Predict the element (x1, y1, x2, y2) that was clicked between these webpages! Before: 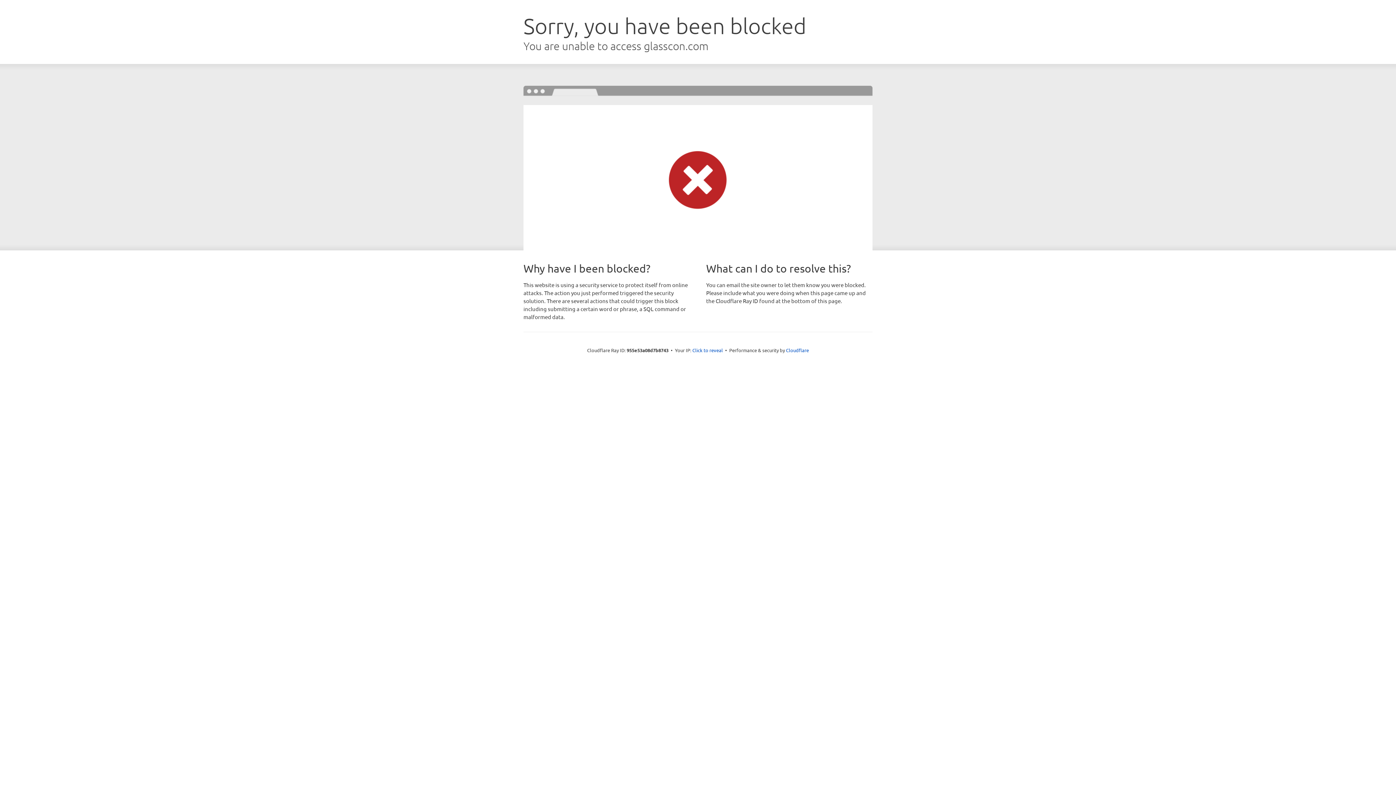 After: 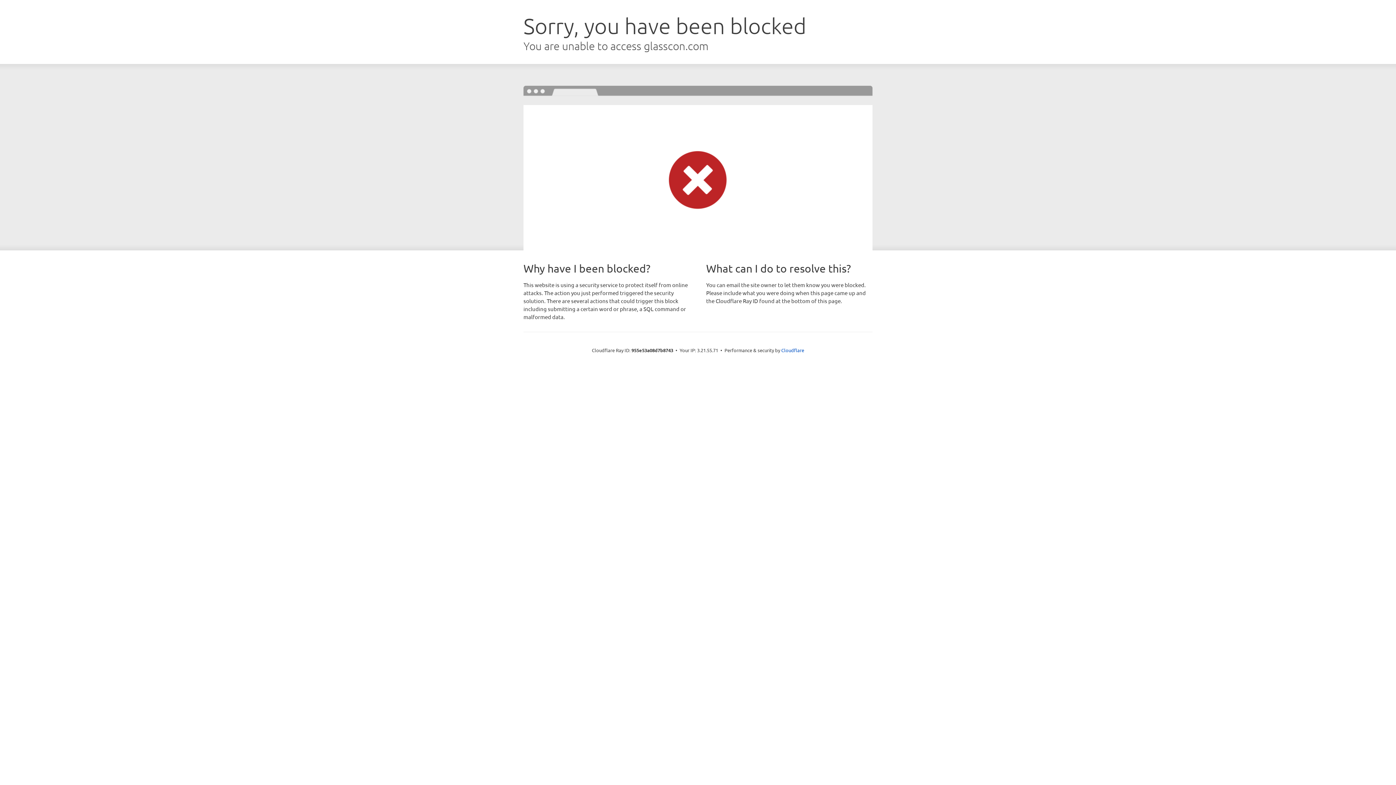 Action: label: Click to reveal bbox: (692, 346, 723, 353)